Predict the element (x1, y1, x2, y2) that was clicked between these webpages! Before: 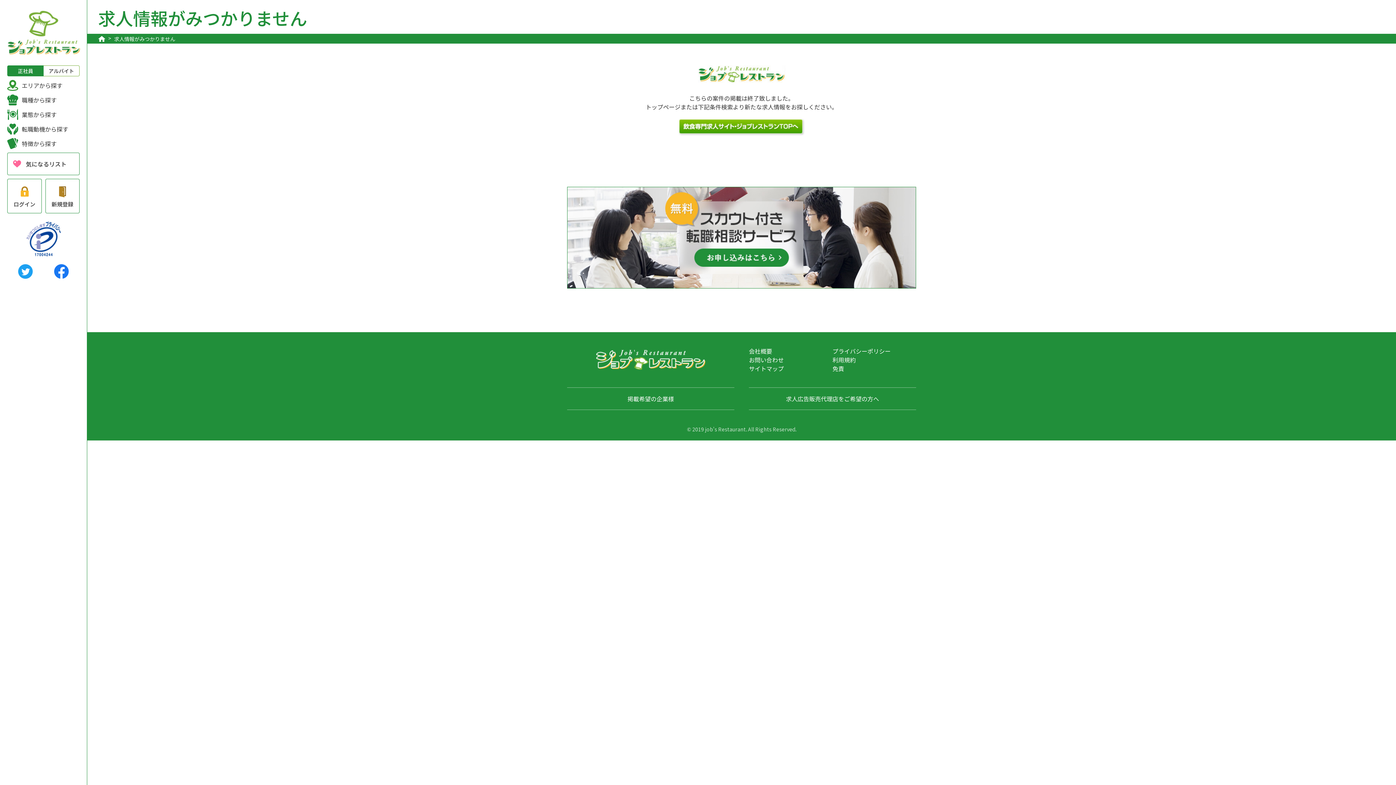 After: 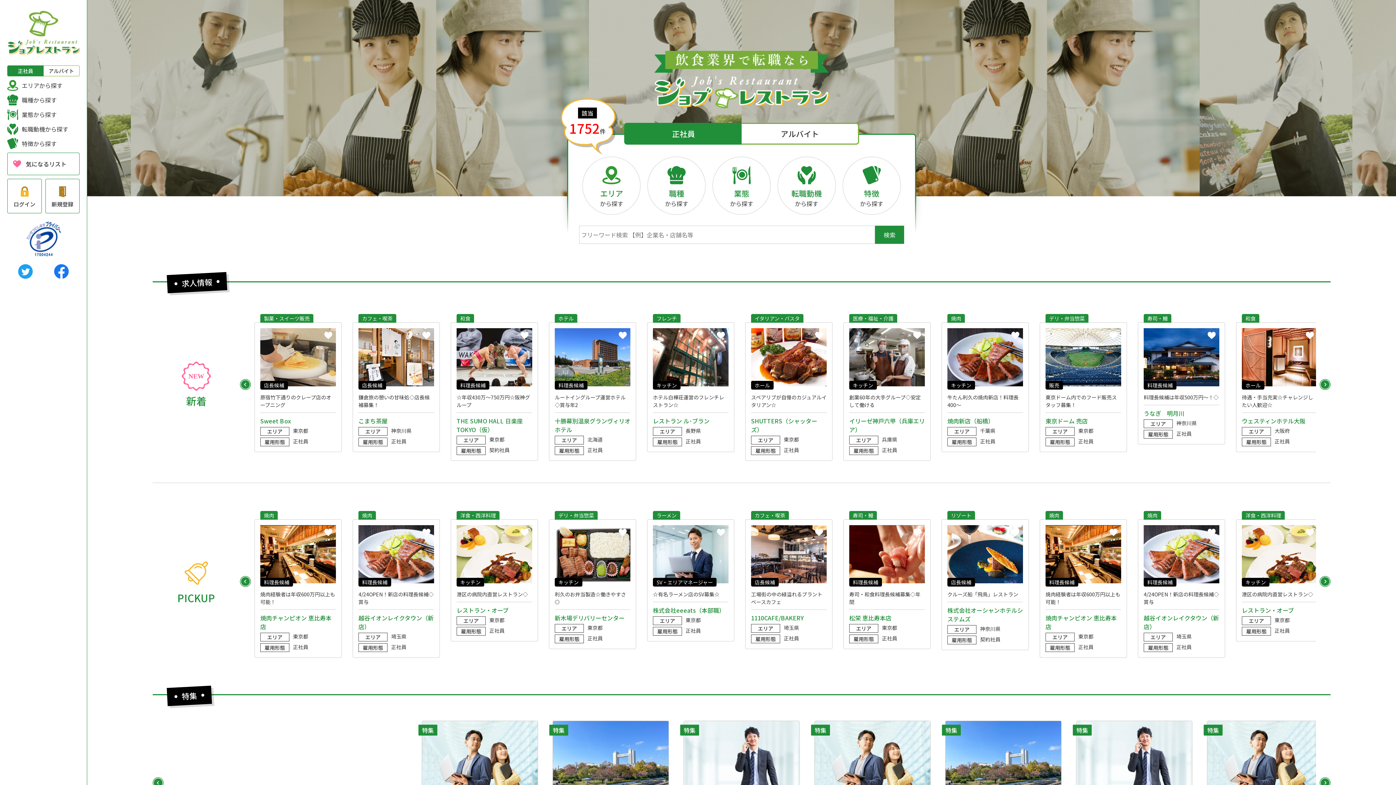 Action: bbox: (98, 34, 105, 41)